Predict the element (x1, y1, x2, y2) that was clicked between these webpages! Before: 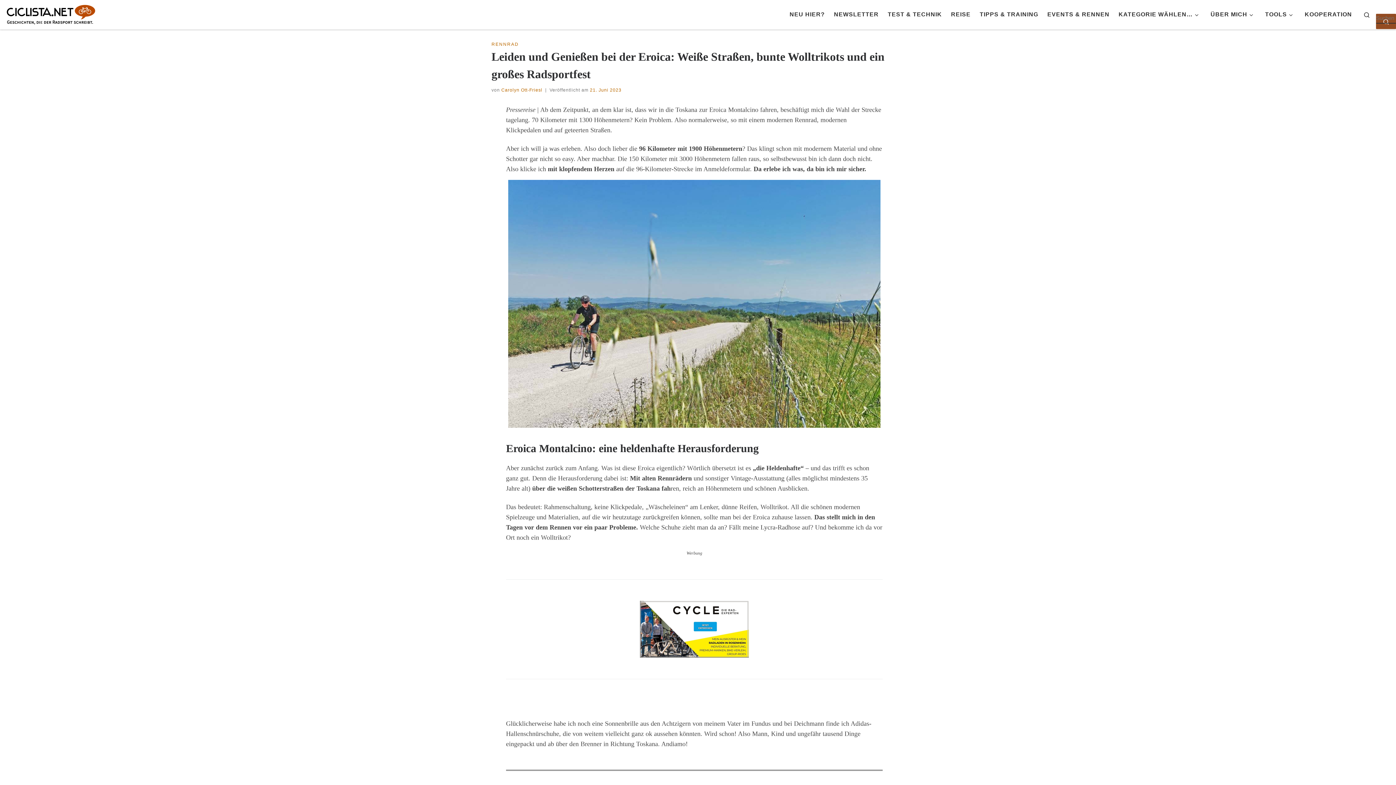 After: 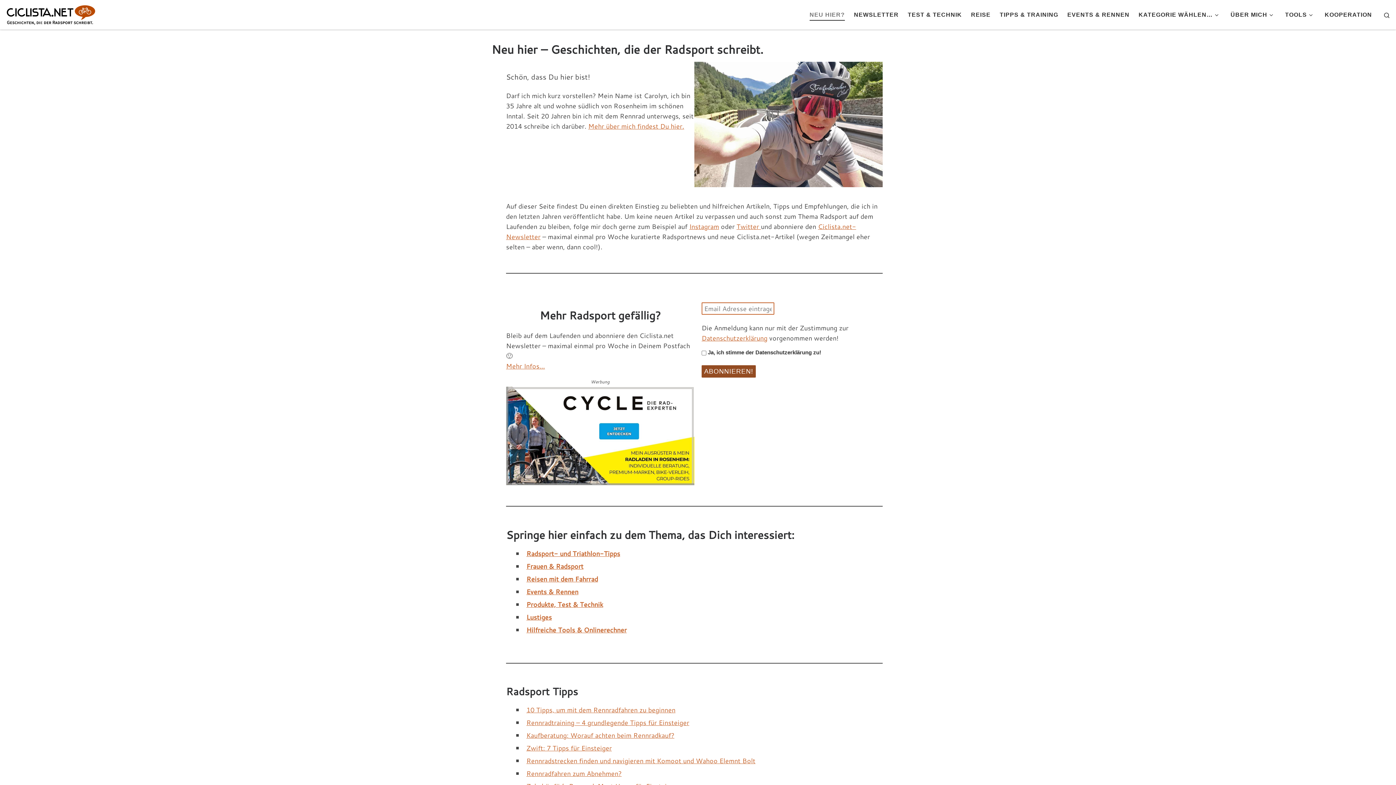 Action: bbox: (787, 6, 827, 22) label: NEU HIER?